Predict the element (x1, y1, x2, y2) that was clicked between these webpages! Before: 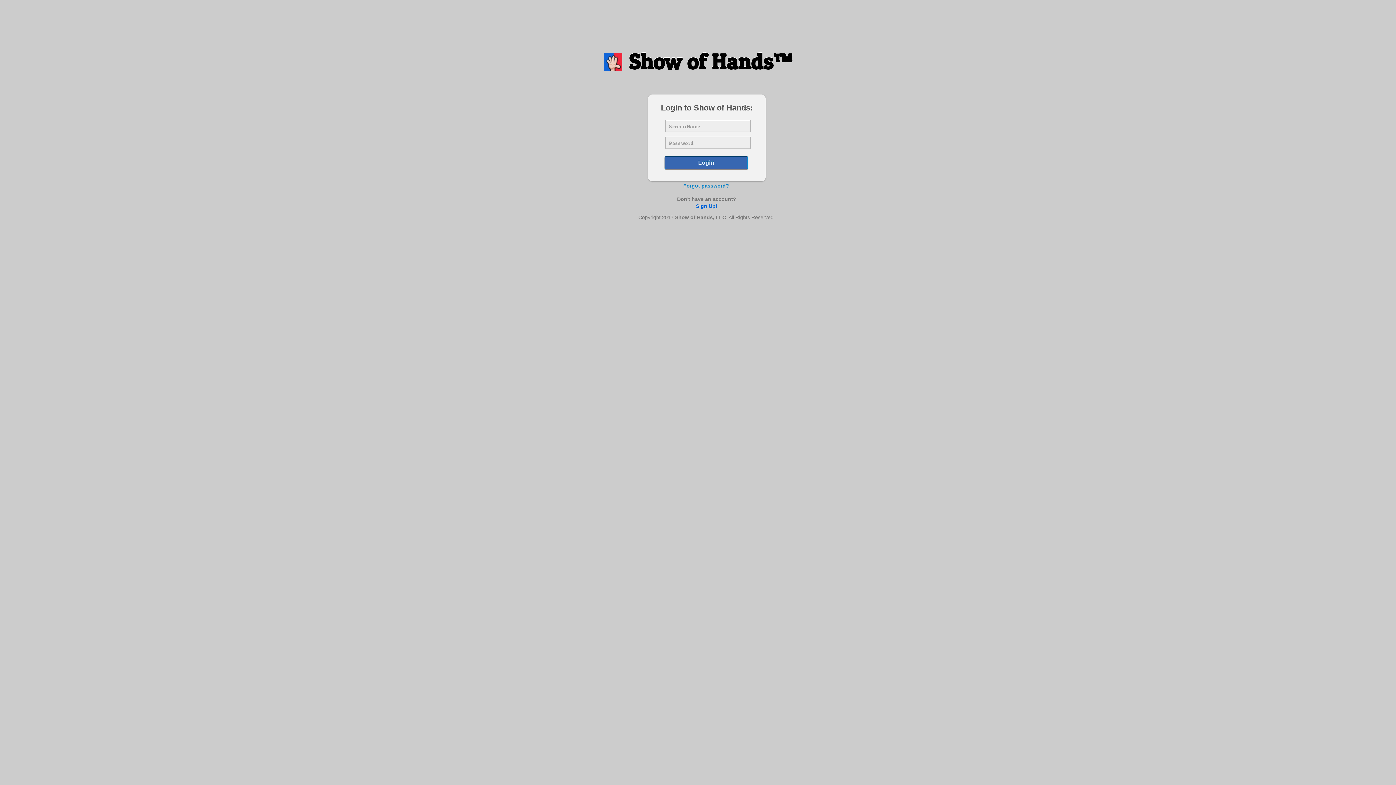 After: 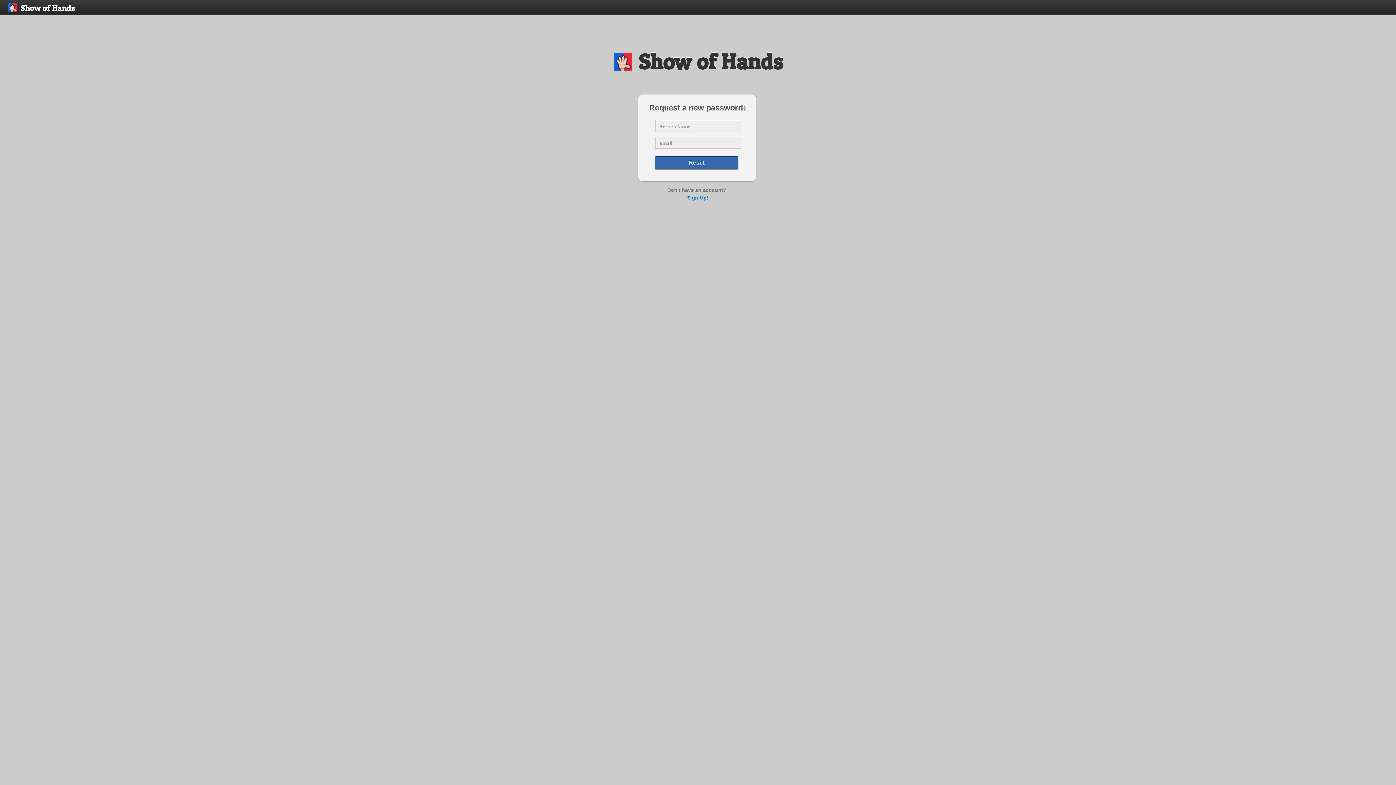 Action: bbox: (683, 182, 729, 188) label: Forgot password?